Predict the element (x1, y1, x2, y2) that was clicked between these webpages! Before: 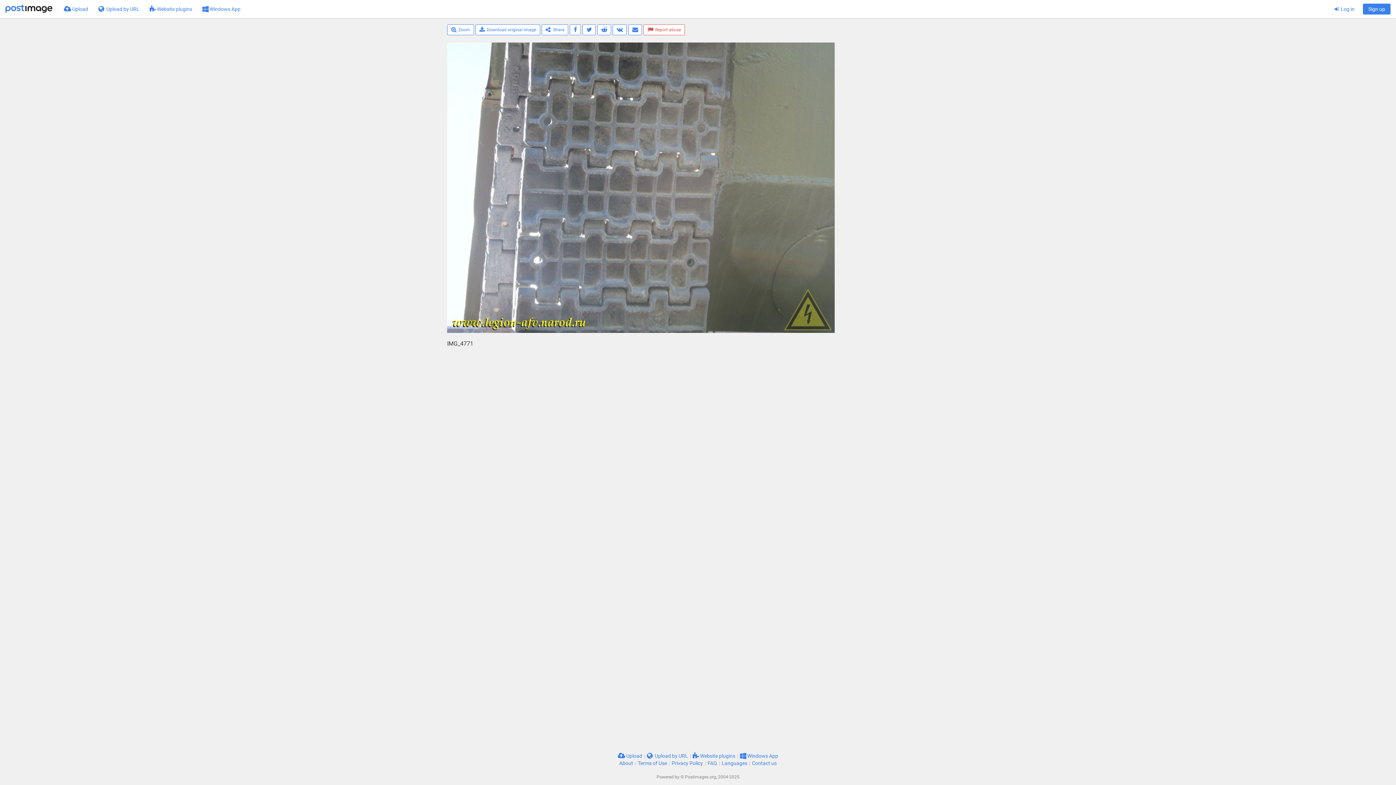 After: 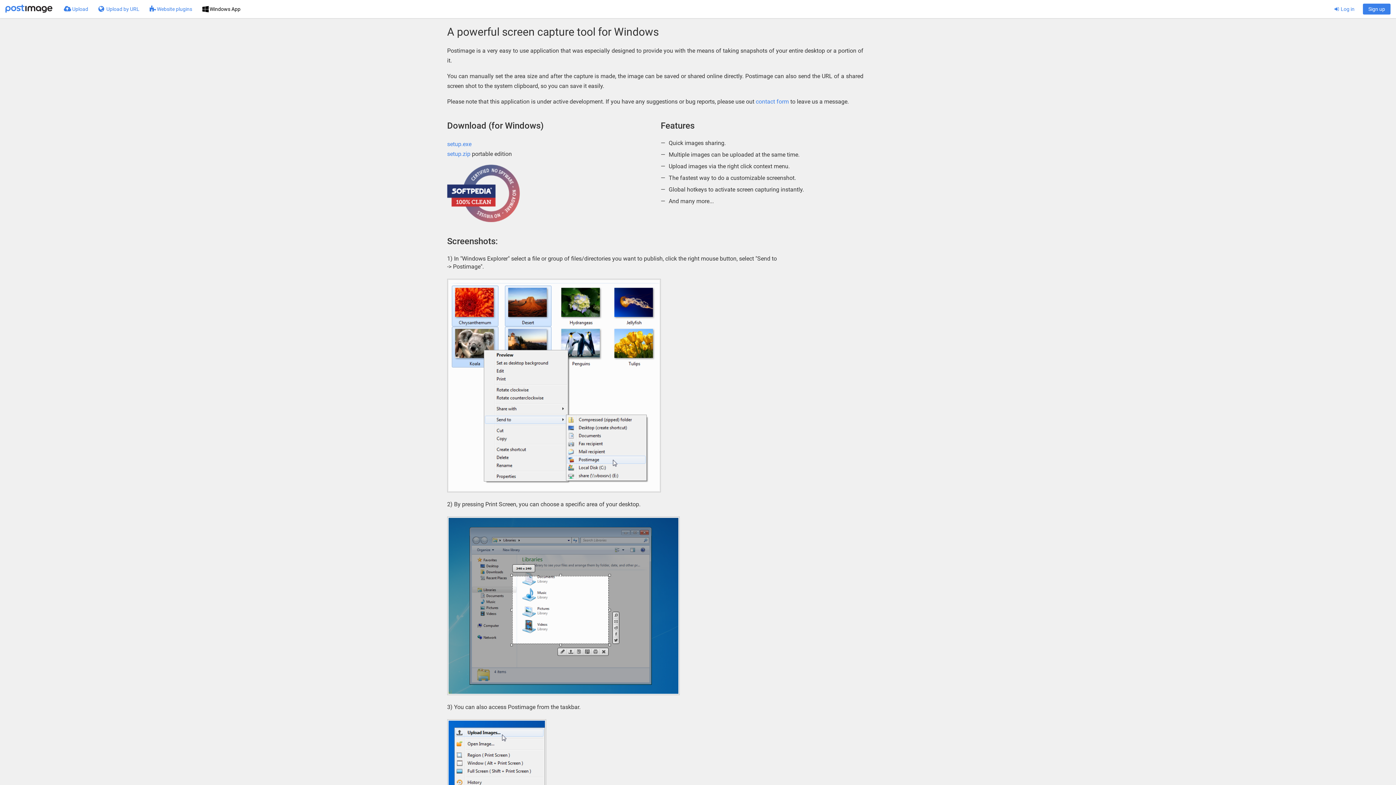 Action: bbox: (197, 0, 245, 18) label:  Windows App